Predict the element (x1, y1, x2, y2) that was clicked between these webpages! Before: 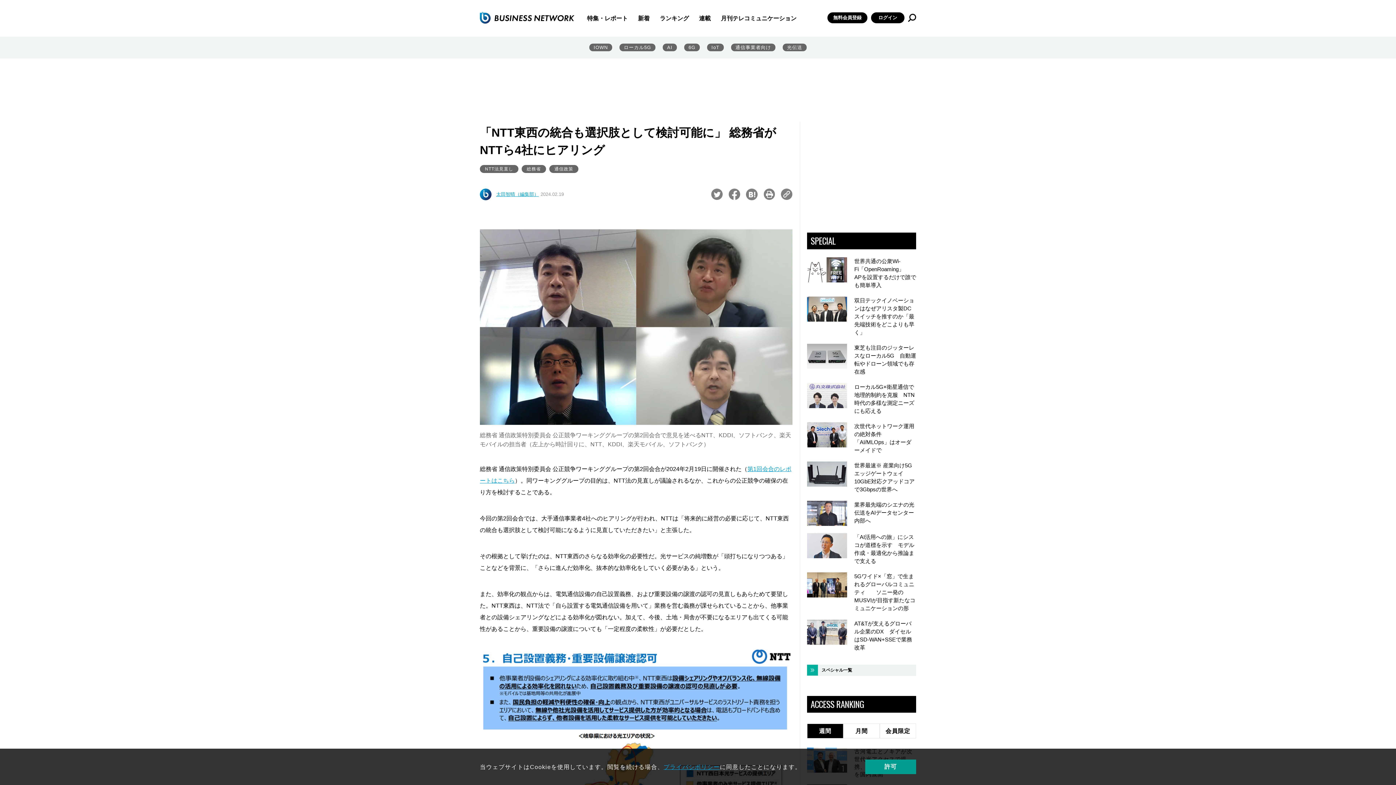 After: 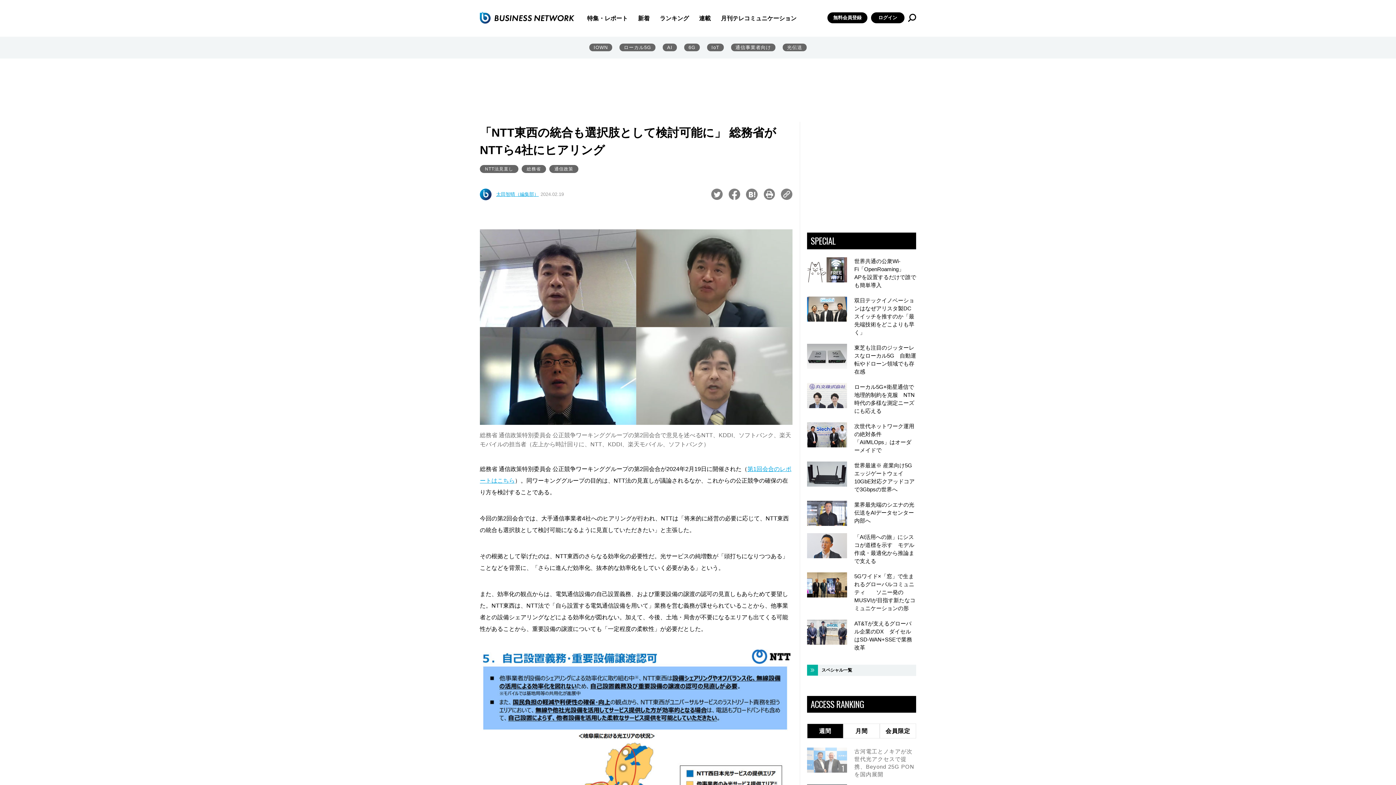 Action: label: 許可 bbox: (865, 760, 916, 774)